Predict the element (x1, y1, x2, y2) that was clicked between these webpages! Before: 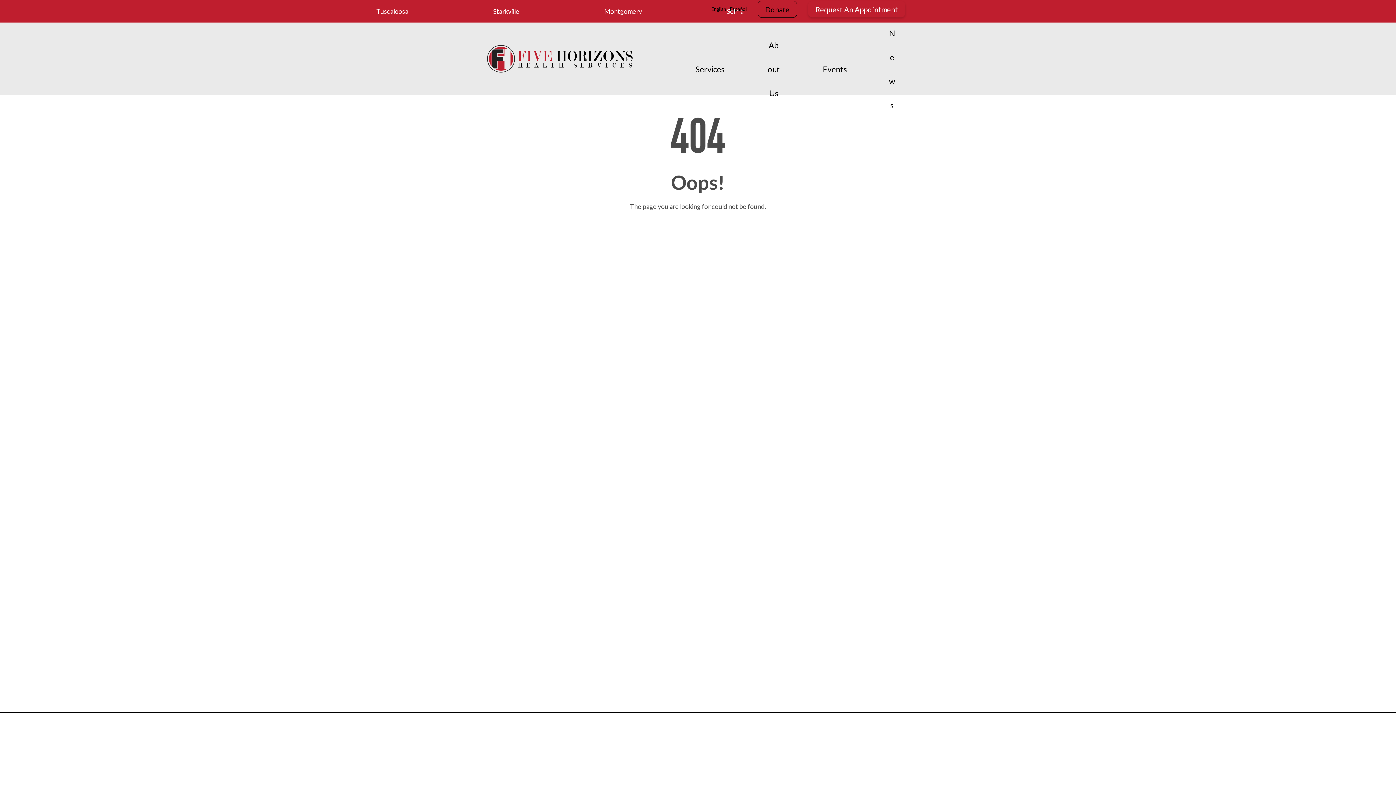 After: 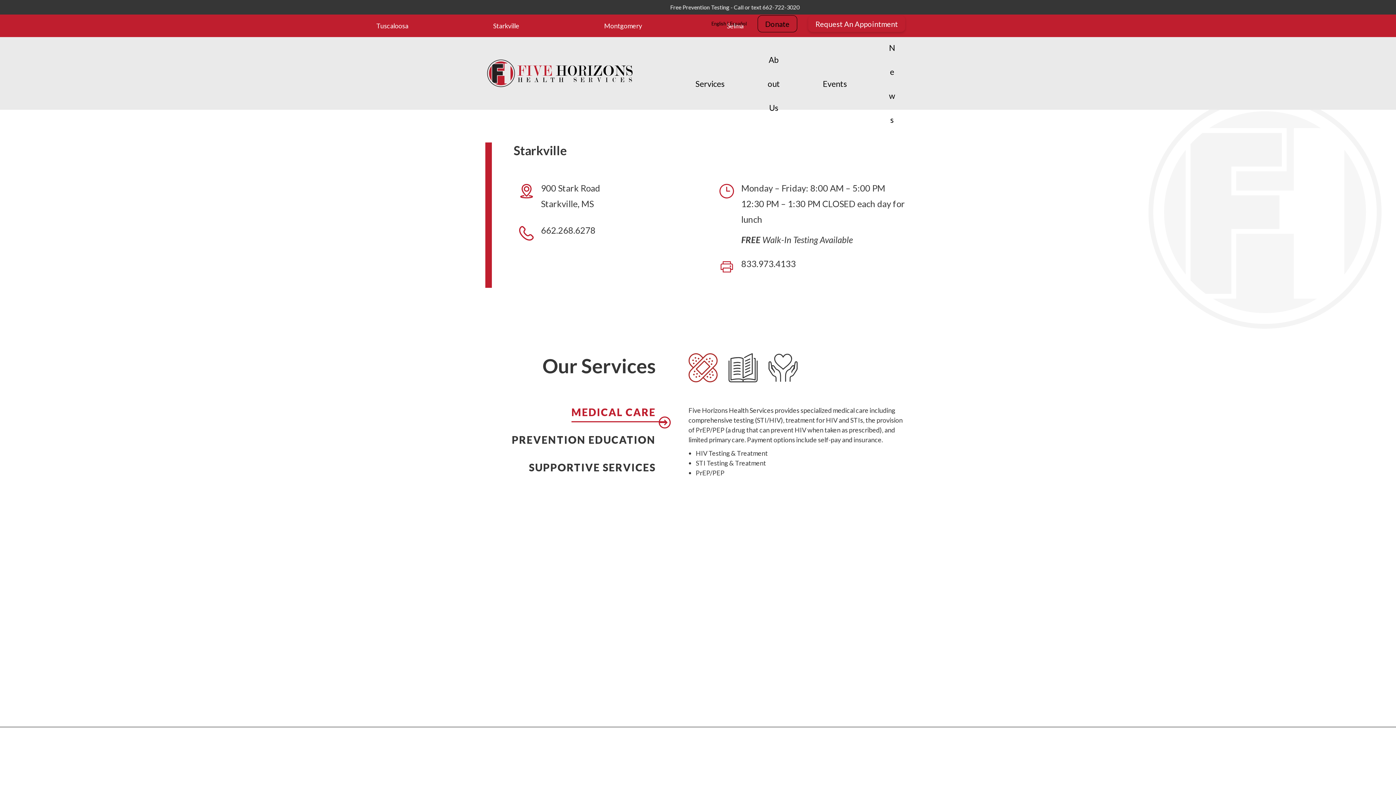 Action: label: Starkville bbox: (451, 0, 561, 22)